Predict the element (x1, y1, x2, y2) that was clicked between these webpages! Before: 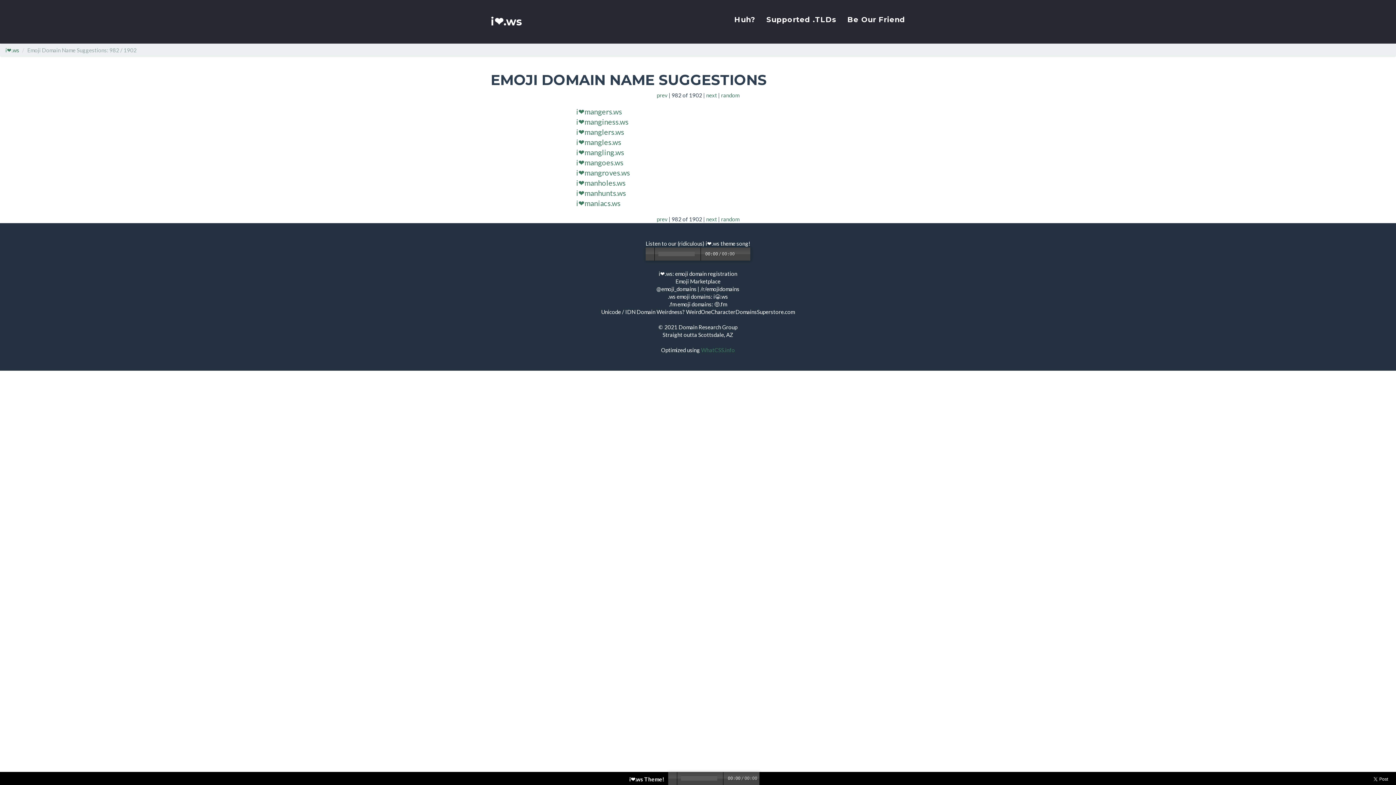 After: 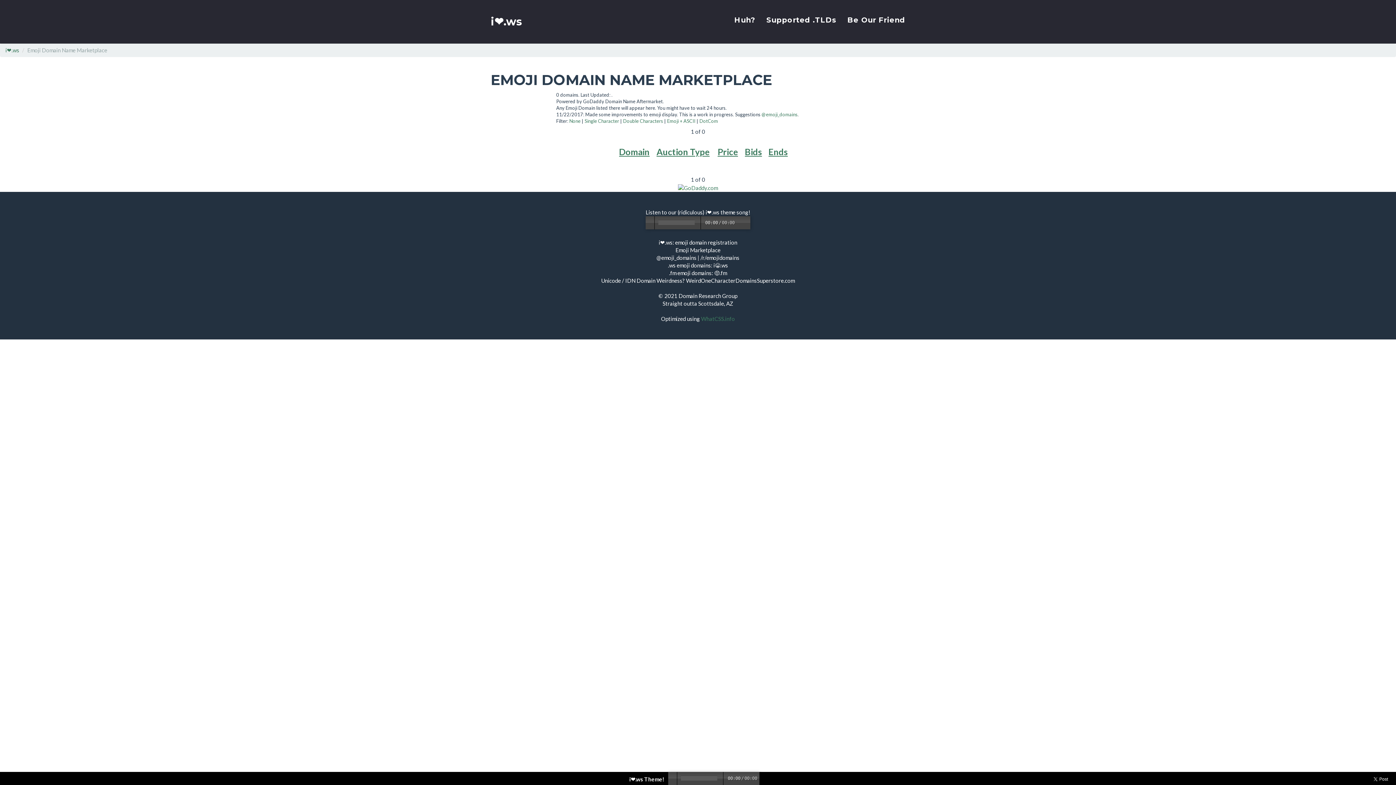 Action: label: Emoji Marketplace bbox: (675, 278, 720, 284)